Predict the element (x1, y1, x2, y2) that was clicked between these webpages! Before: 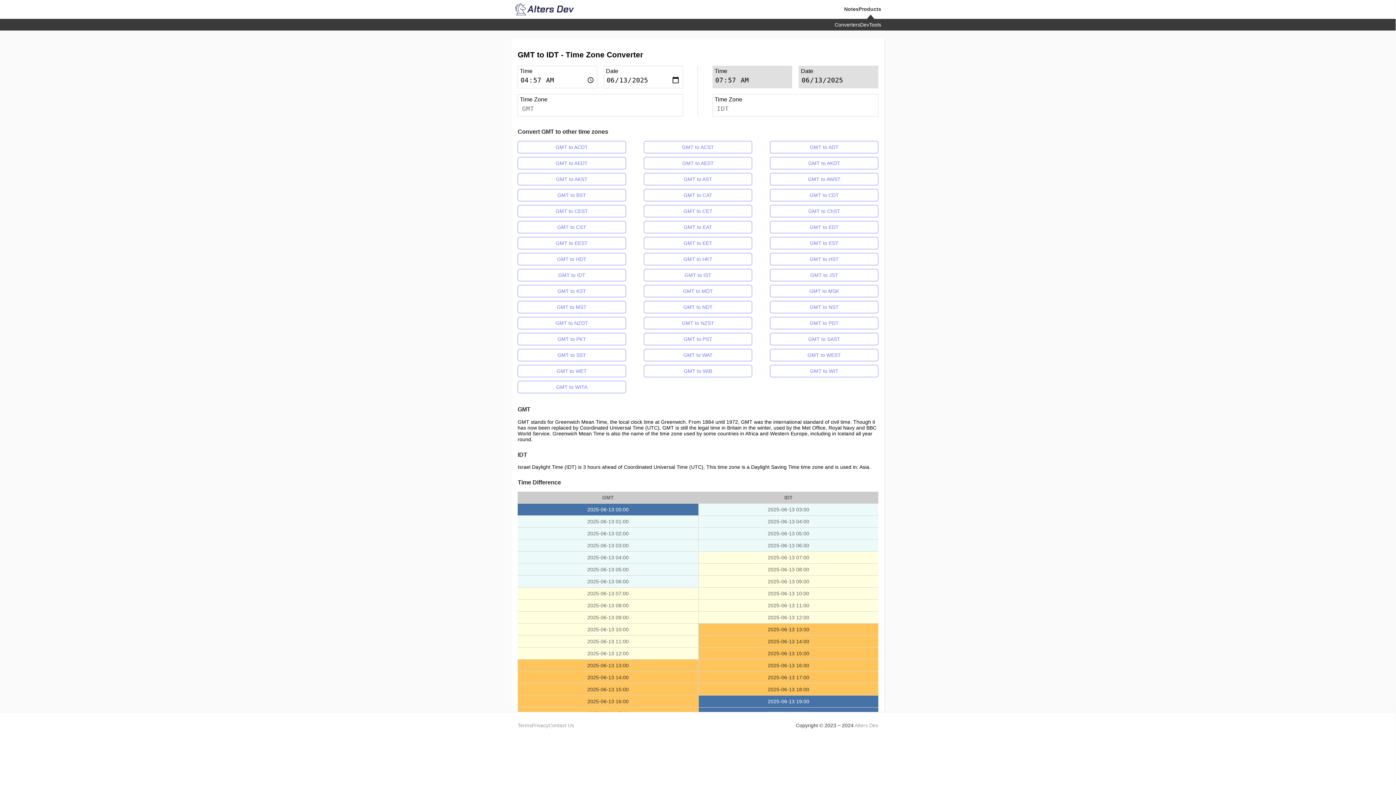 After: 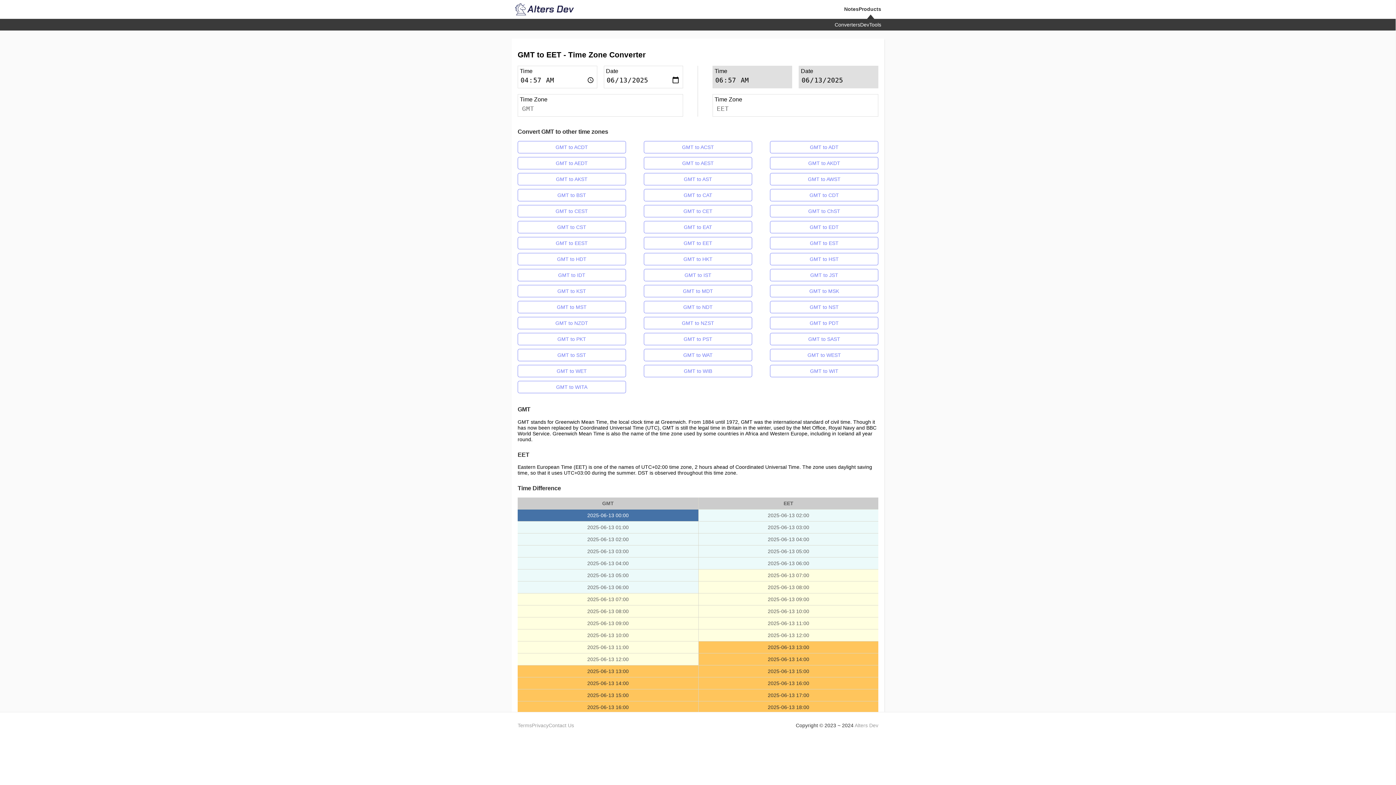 Action: bbox: (644, 237, 752, 249) label: GMT to EET